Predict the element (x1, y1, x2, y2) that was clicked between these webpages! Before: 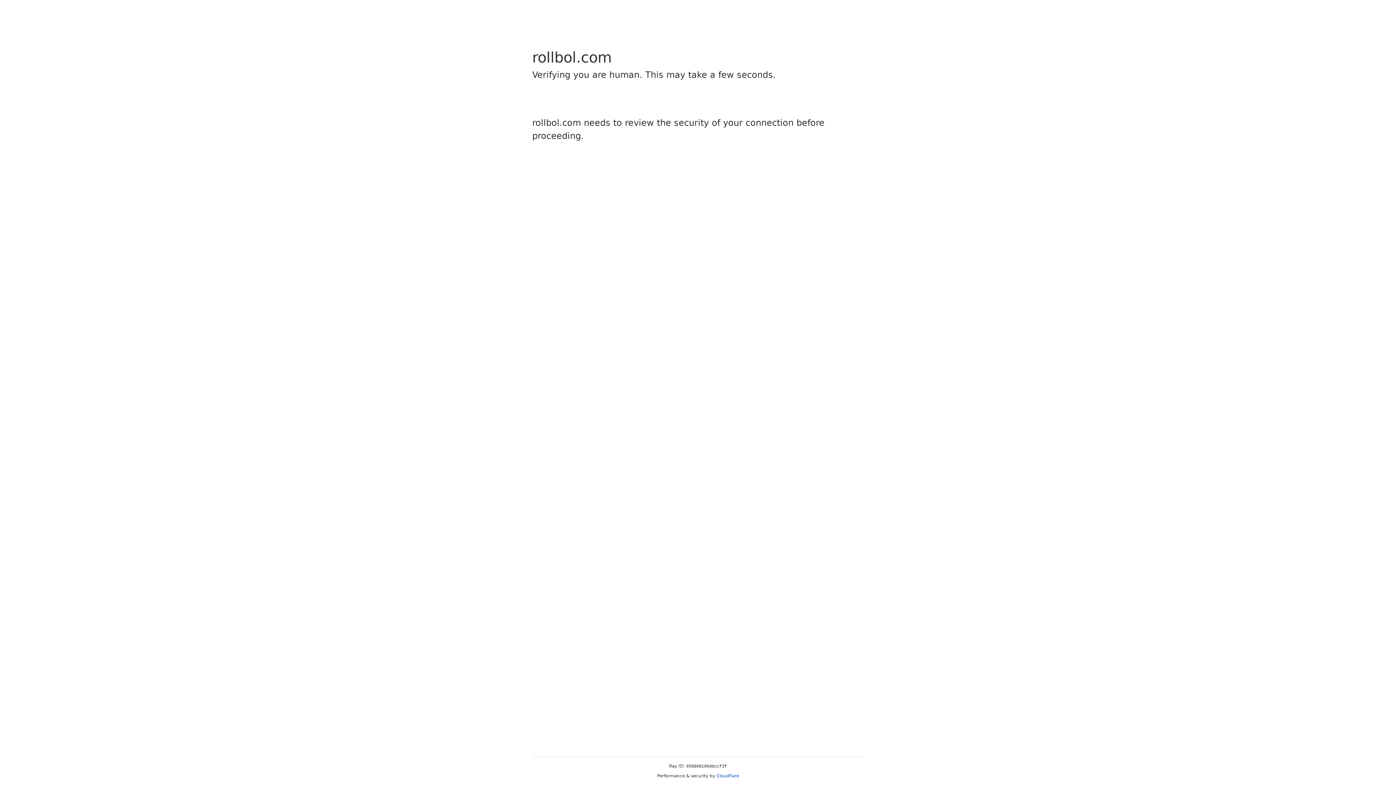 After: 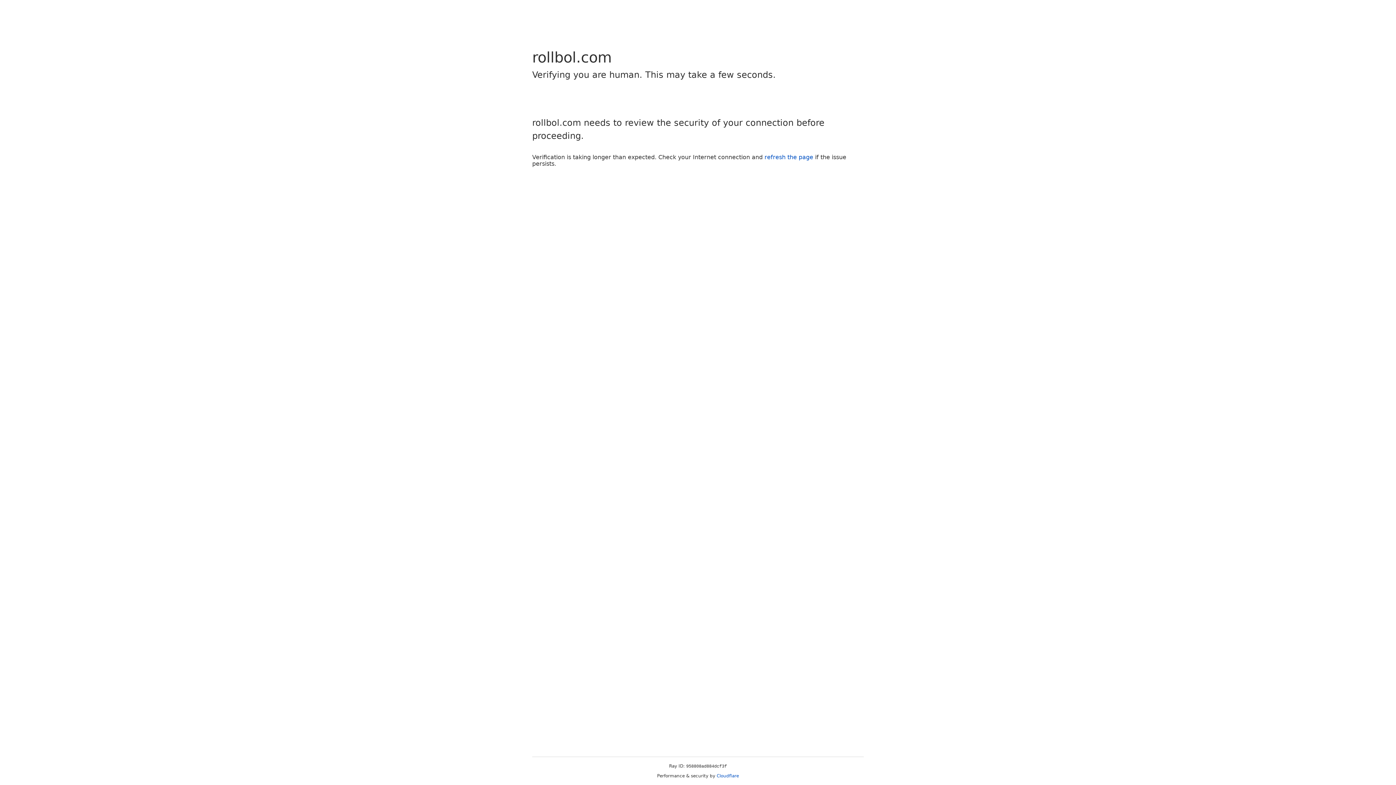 Action: label: Cloudflare bbox: (716, 773, 739, 778)